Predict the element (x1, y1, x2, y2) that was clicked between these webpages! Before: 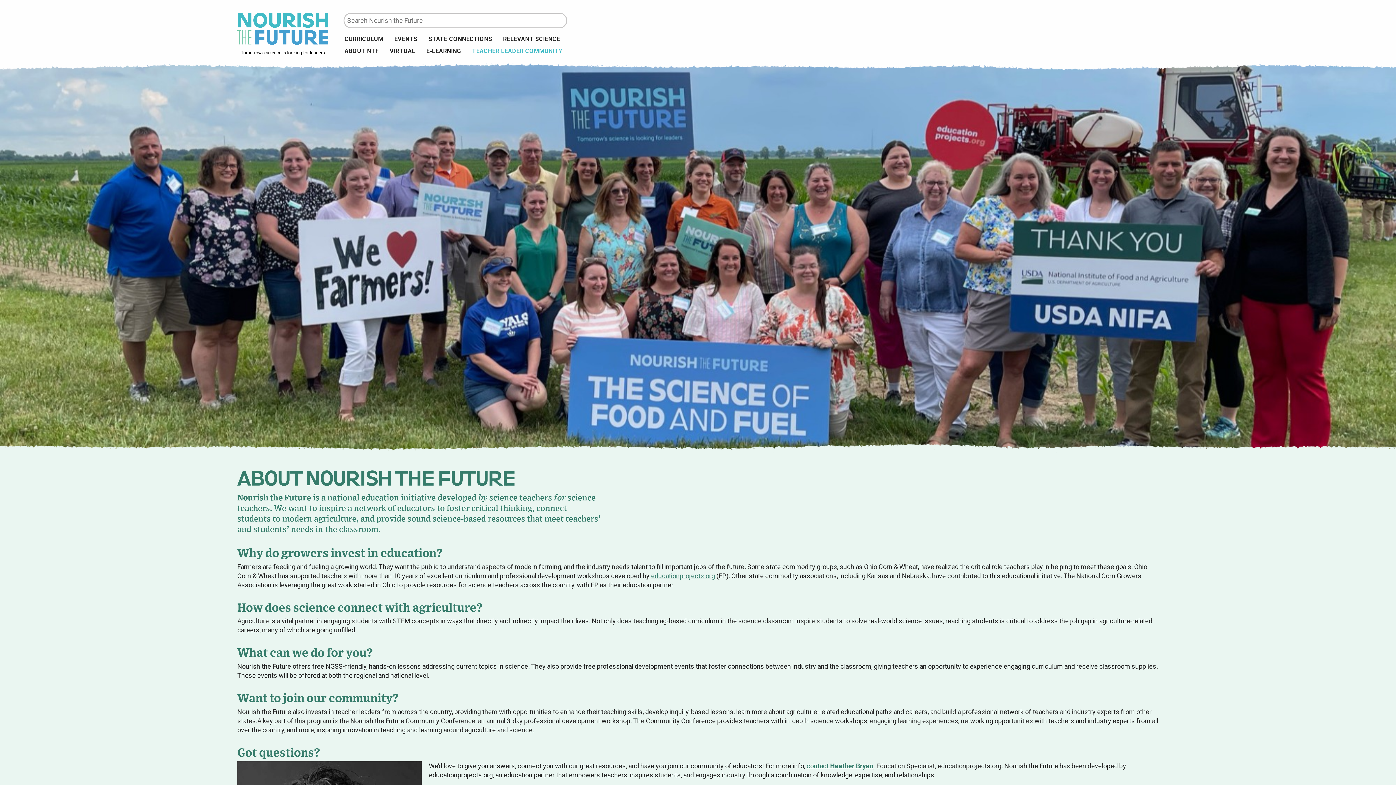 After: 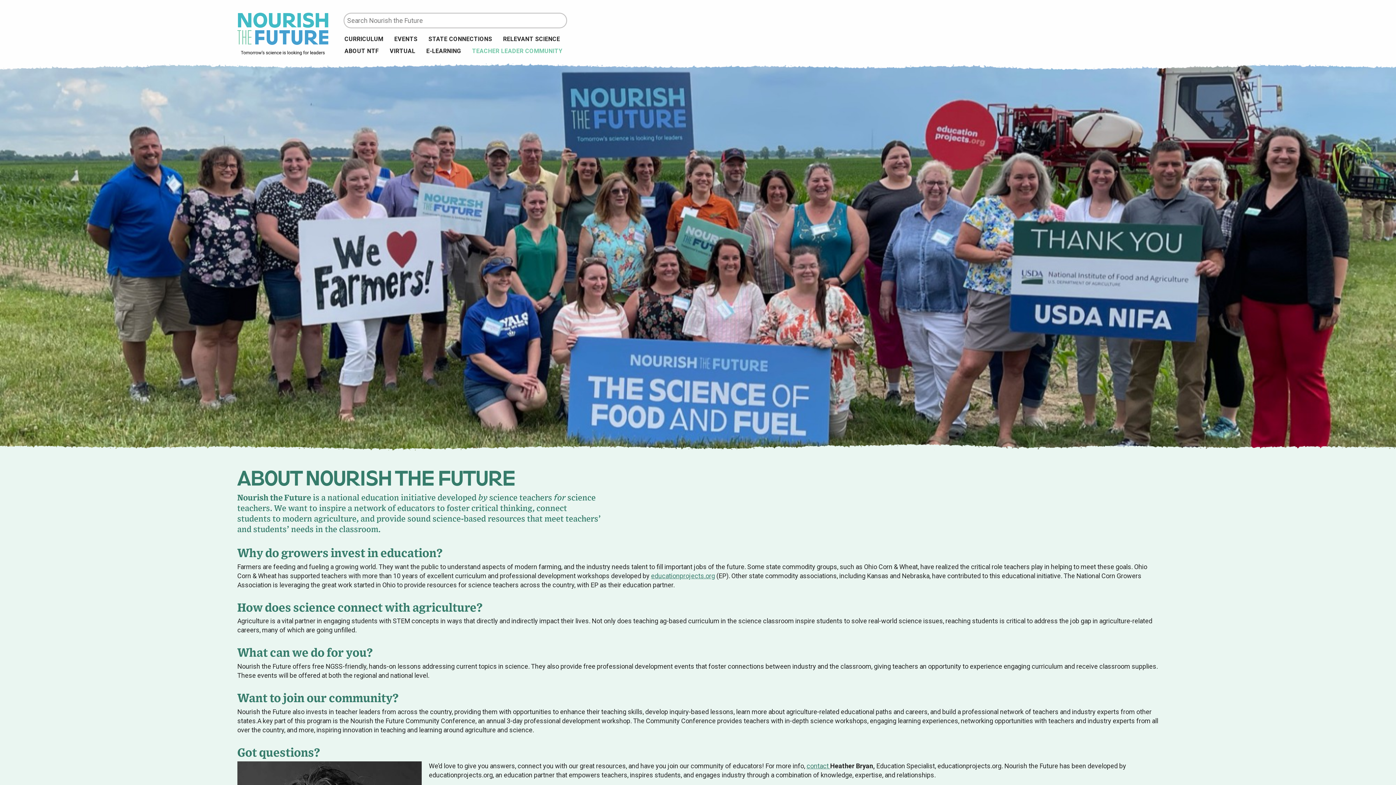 Action: bbox: (830, 762, 873, 770) label: Heather Bryan